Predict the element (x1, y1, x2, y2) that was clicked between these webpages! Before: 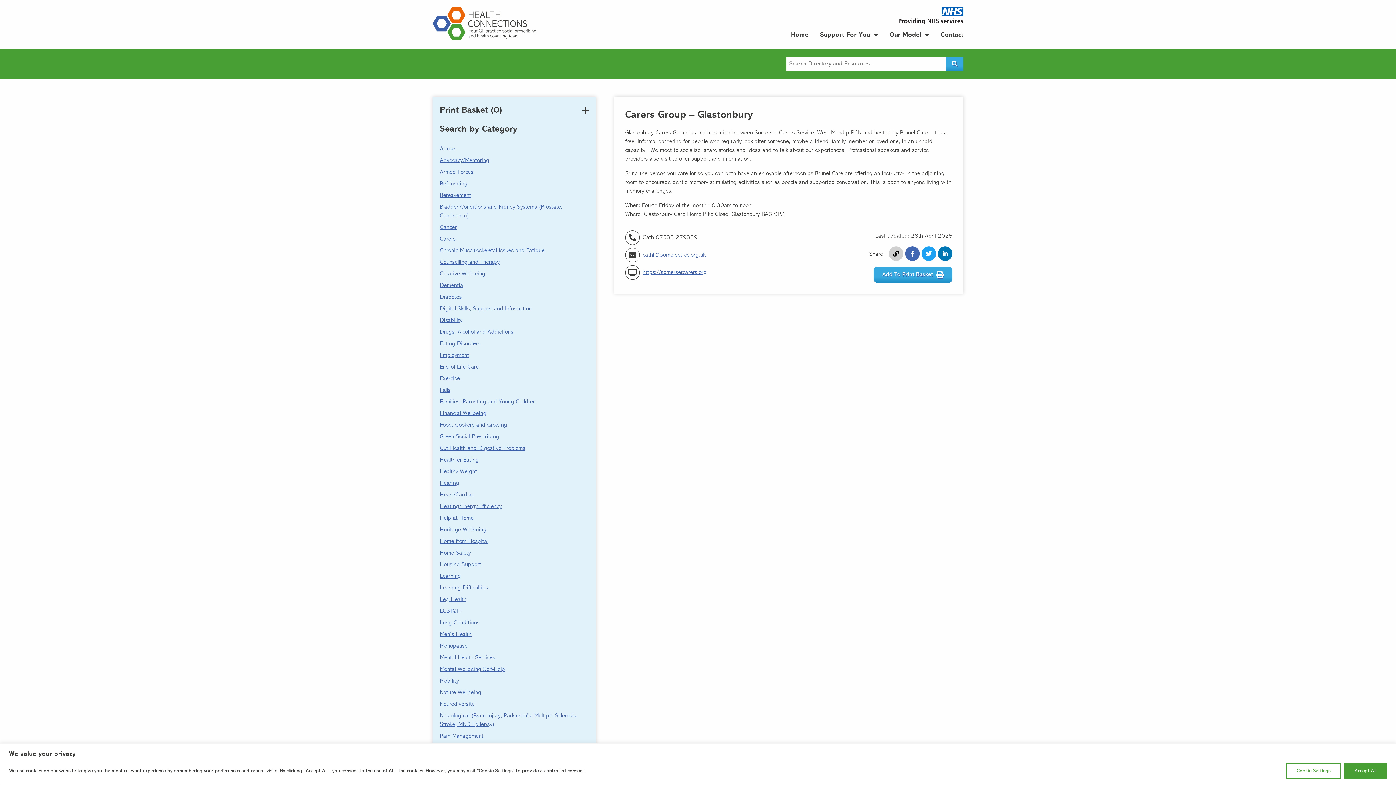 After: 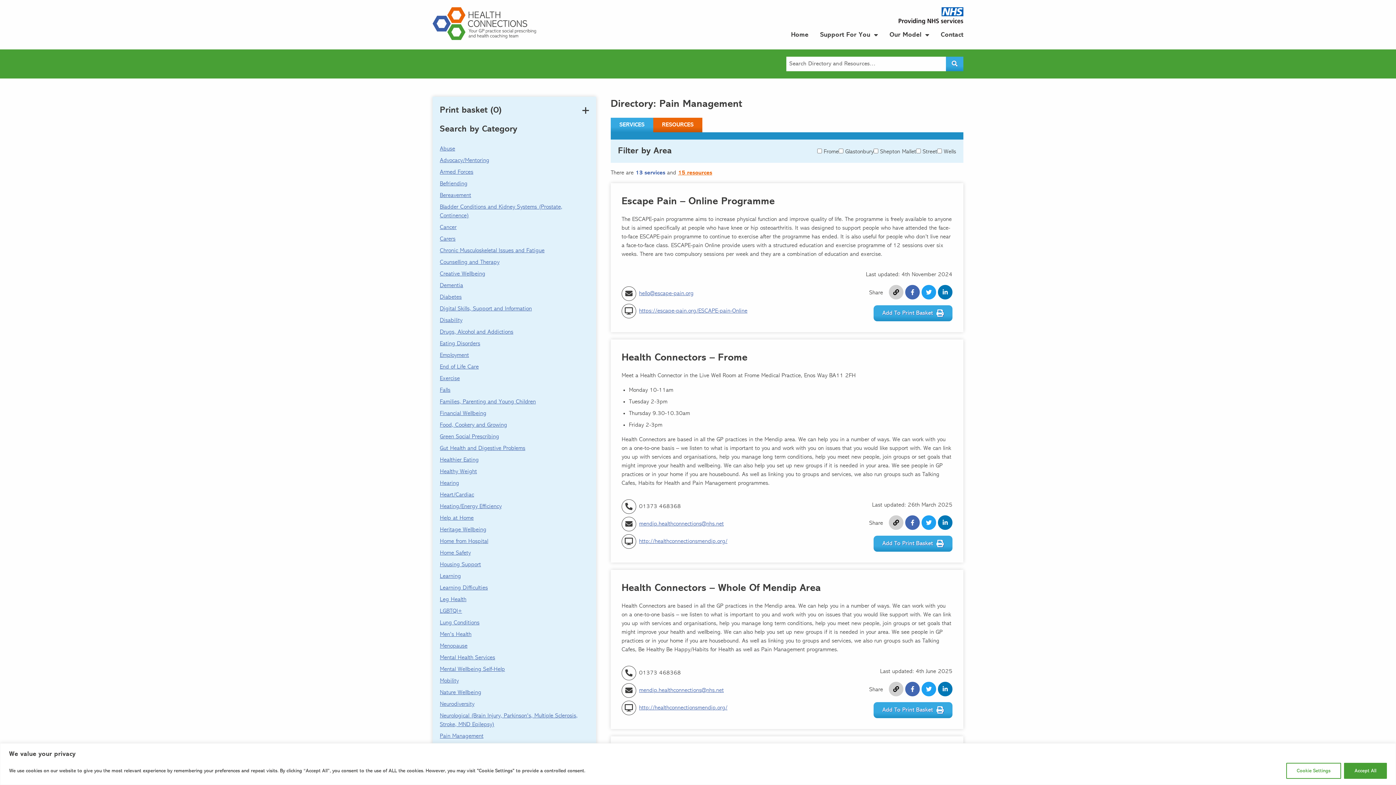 Action: bbox: (440, 733, 483, 739) label: Pain Management